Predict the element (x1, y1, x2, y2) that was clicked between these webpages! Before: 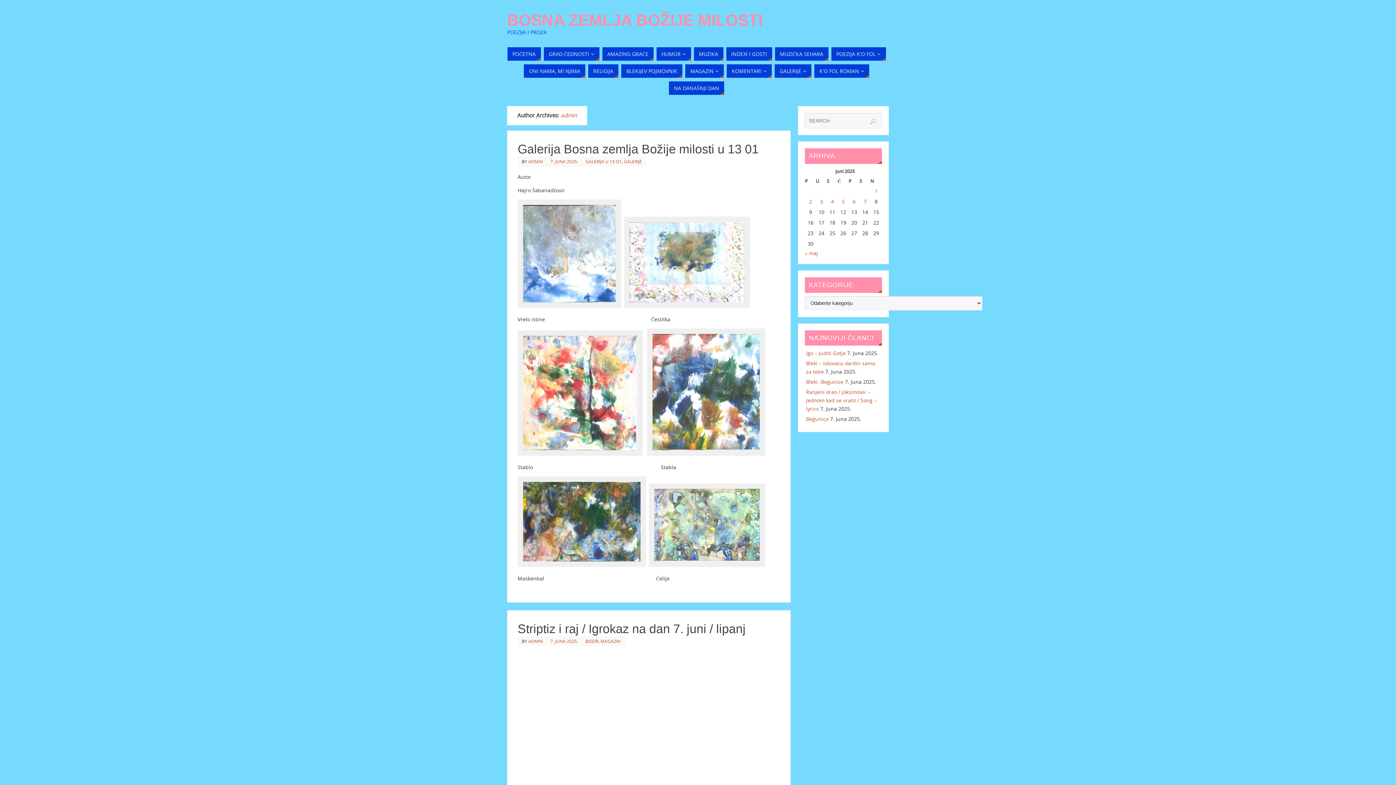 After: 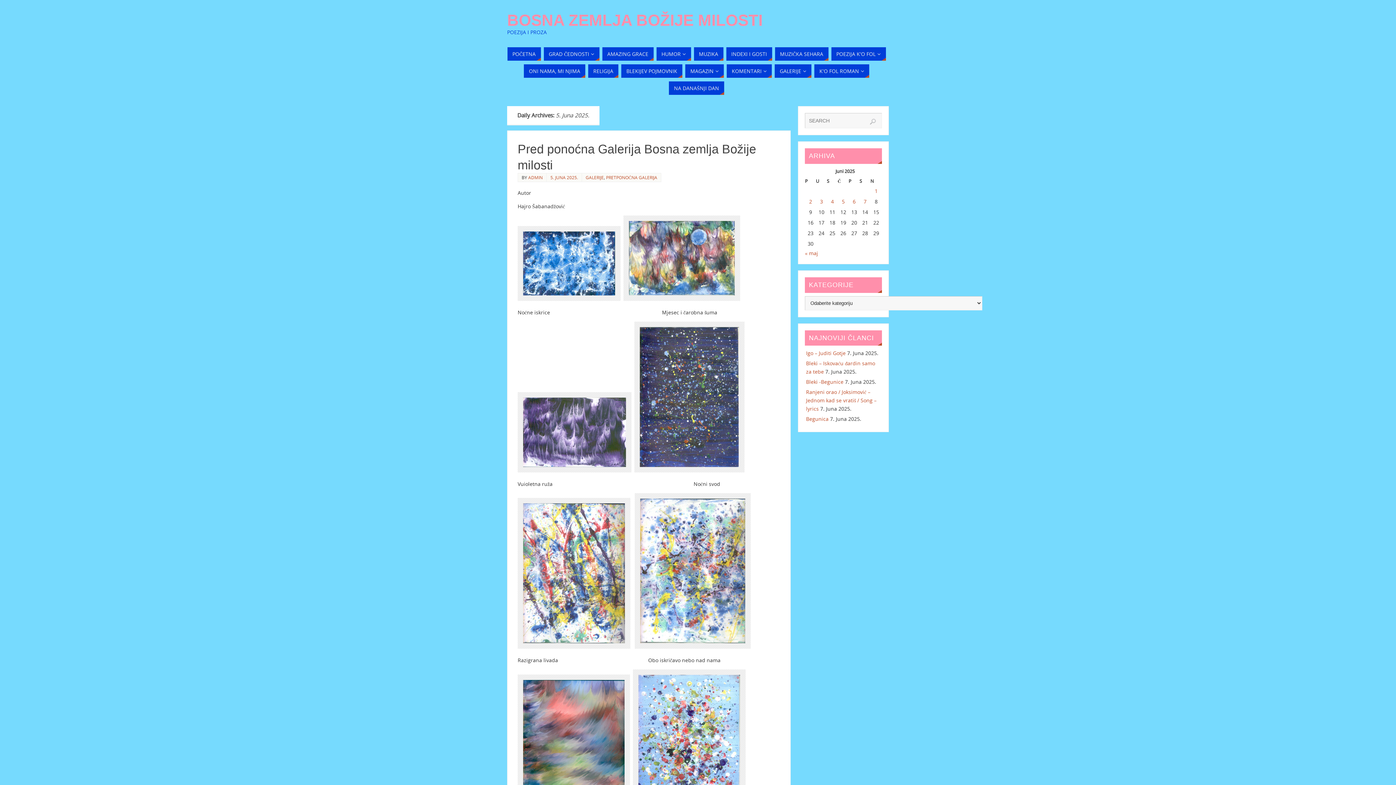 Action: bbox: (842, 198, 844, 205) label: Članak objavljen 5. June 2025.